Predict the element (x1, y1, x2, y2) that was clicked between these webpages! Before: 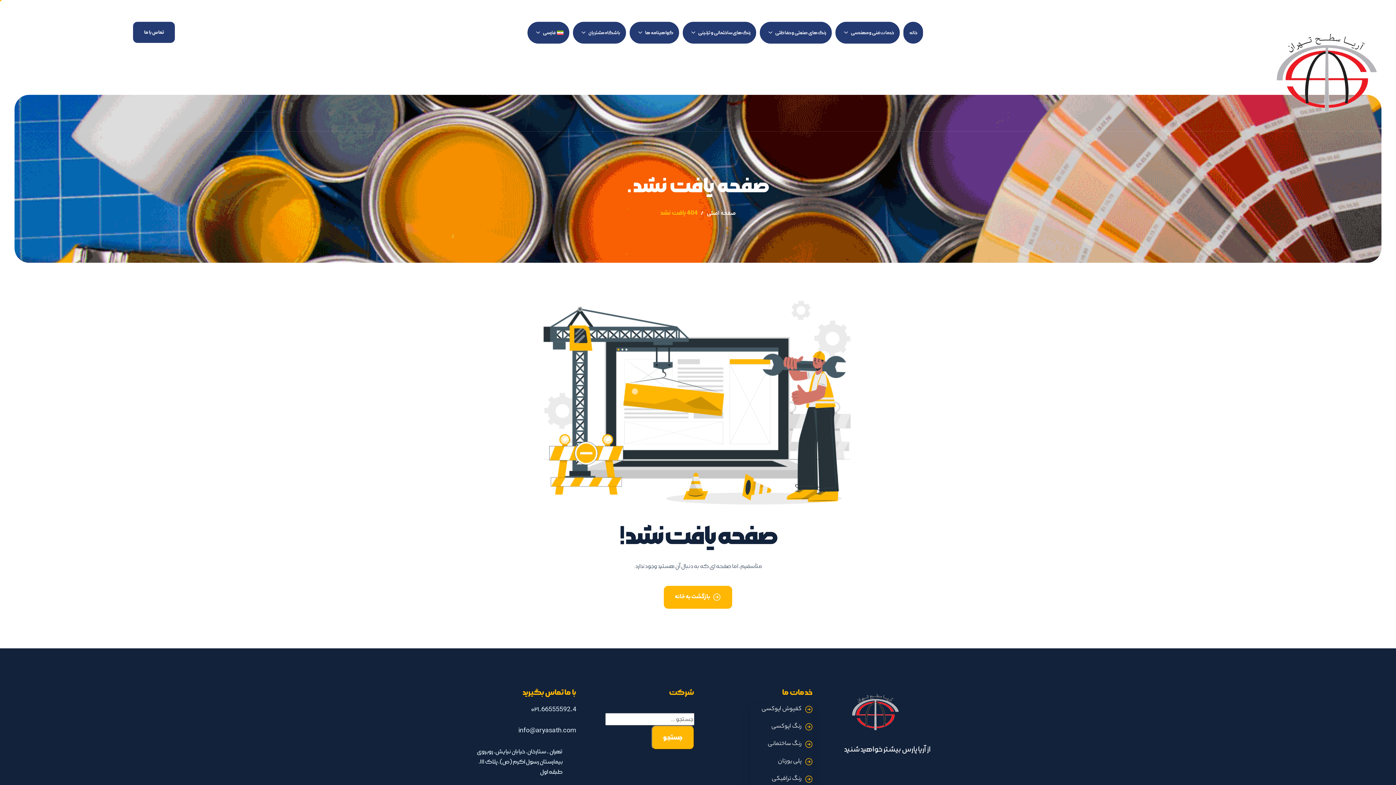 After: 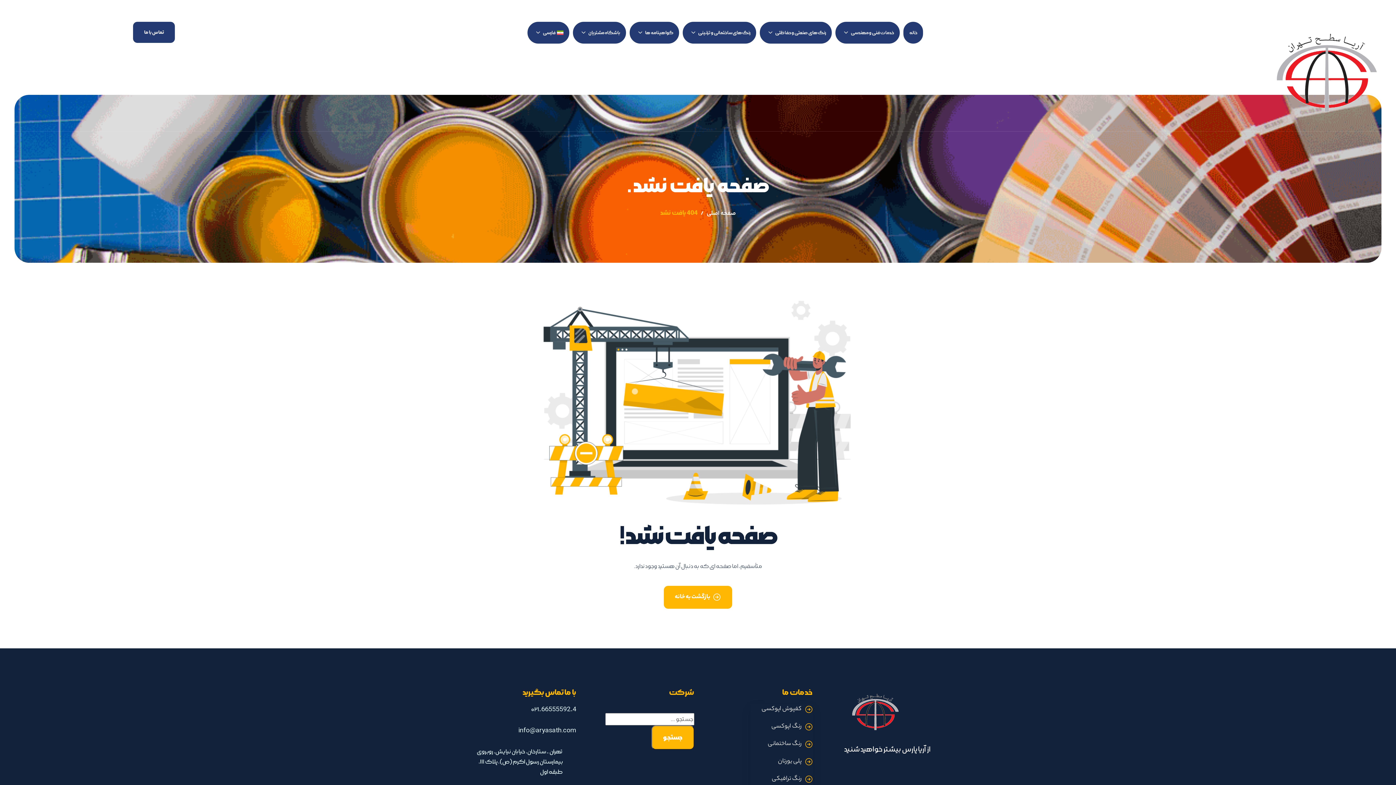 Action: label: info@aryasath.com bbox: (465, 725, 576, 735)